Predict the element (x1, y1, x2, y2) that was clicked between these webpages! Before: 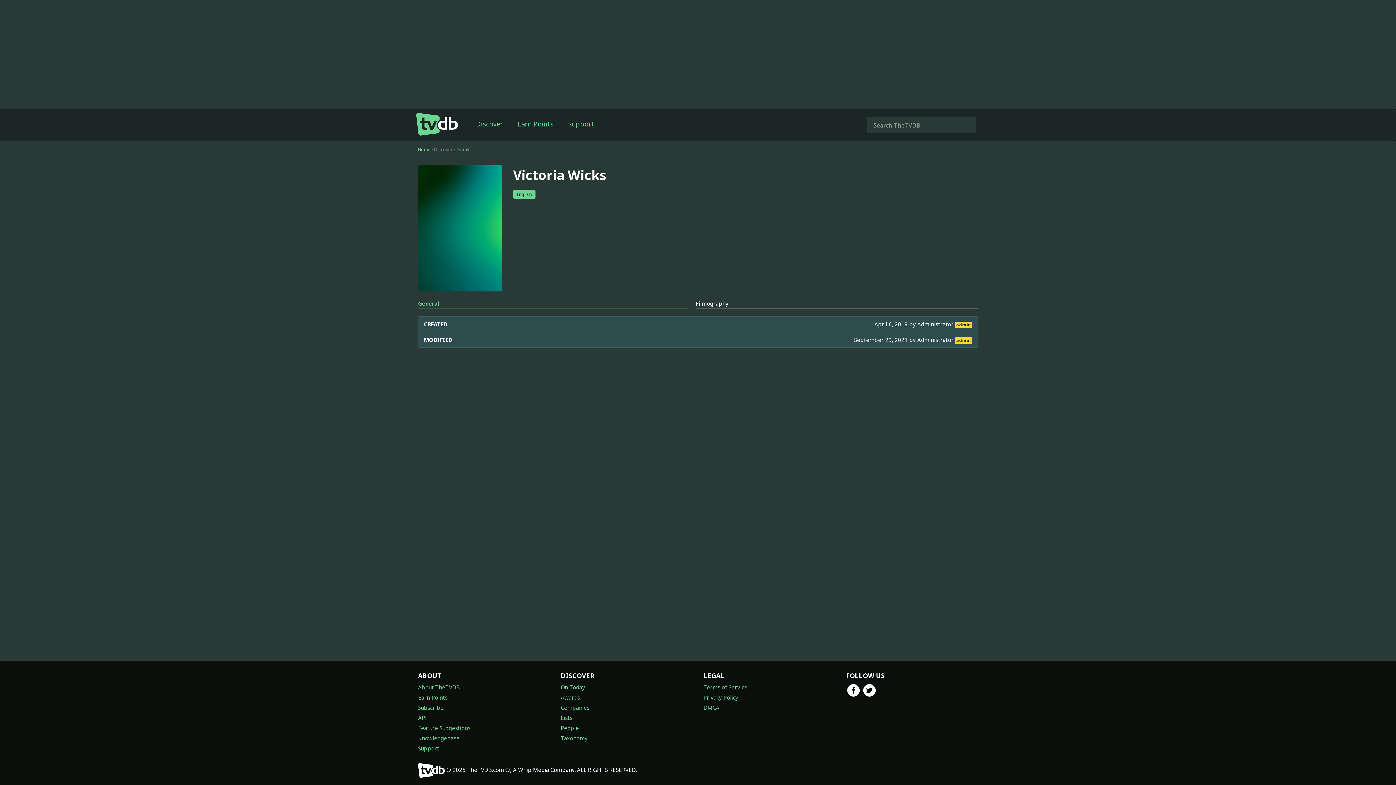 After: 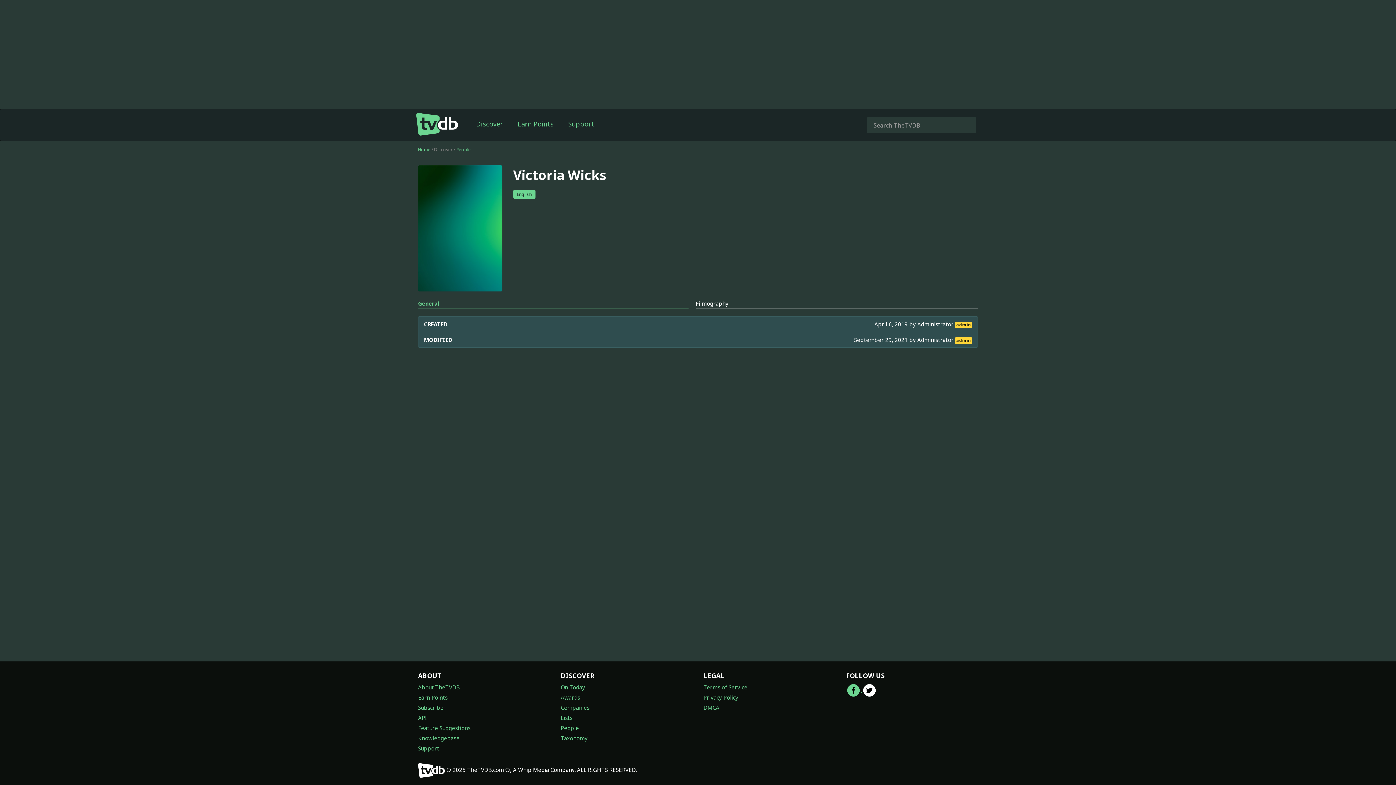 Action: bbox: (846, 686, 862, 693) label:  